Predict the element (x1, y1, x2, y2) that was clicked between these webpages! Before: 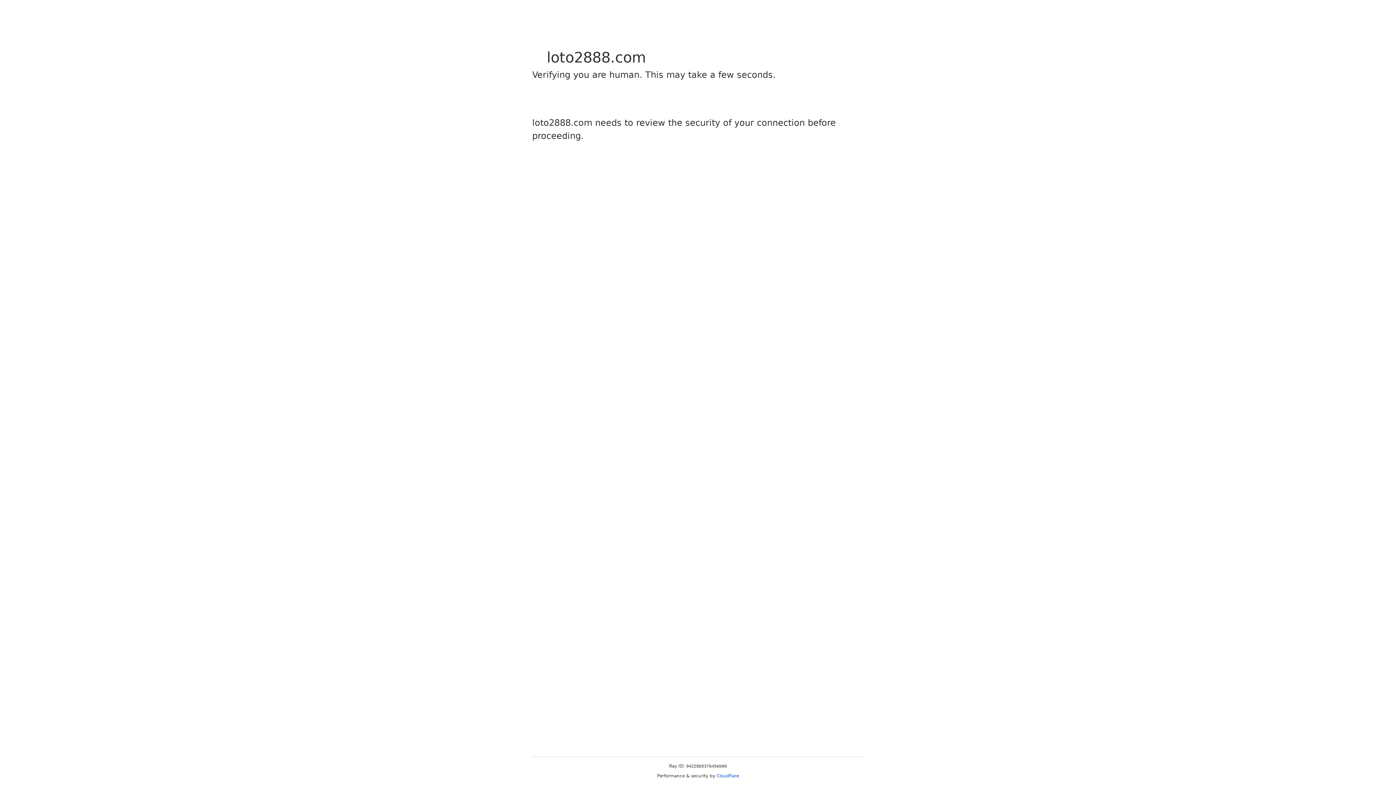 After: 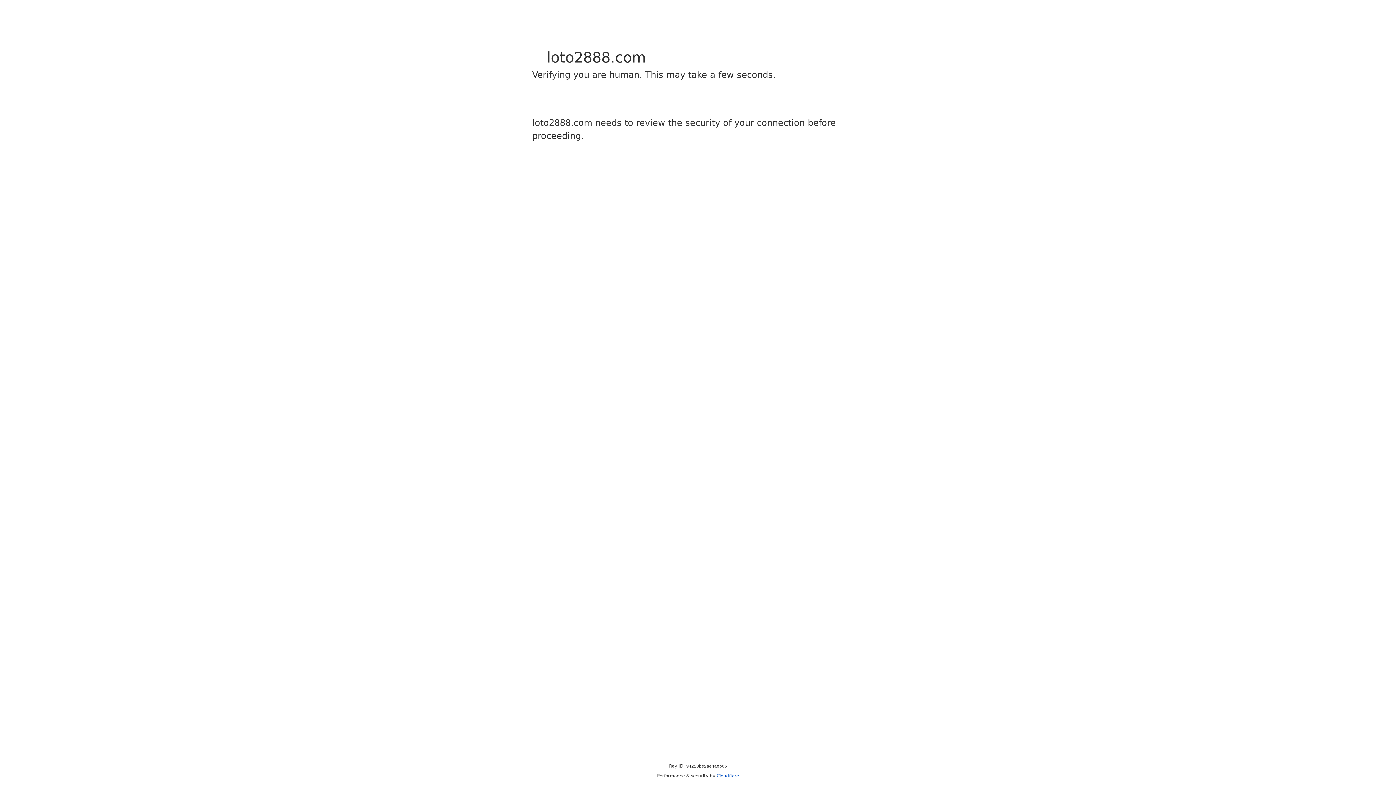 Action: bbox: (716, 773, 739, 778) label: Cloudflare